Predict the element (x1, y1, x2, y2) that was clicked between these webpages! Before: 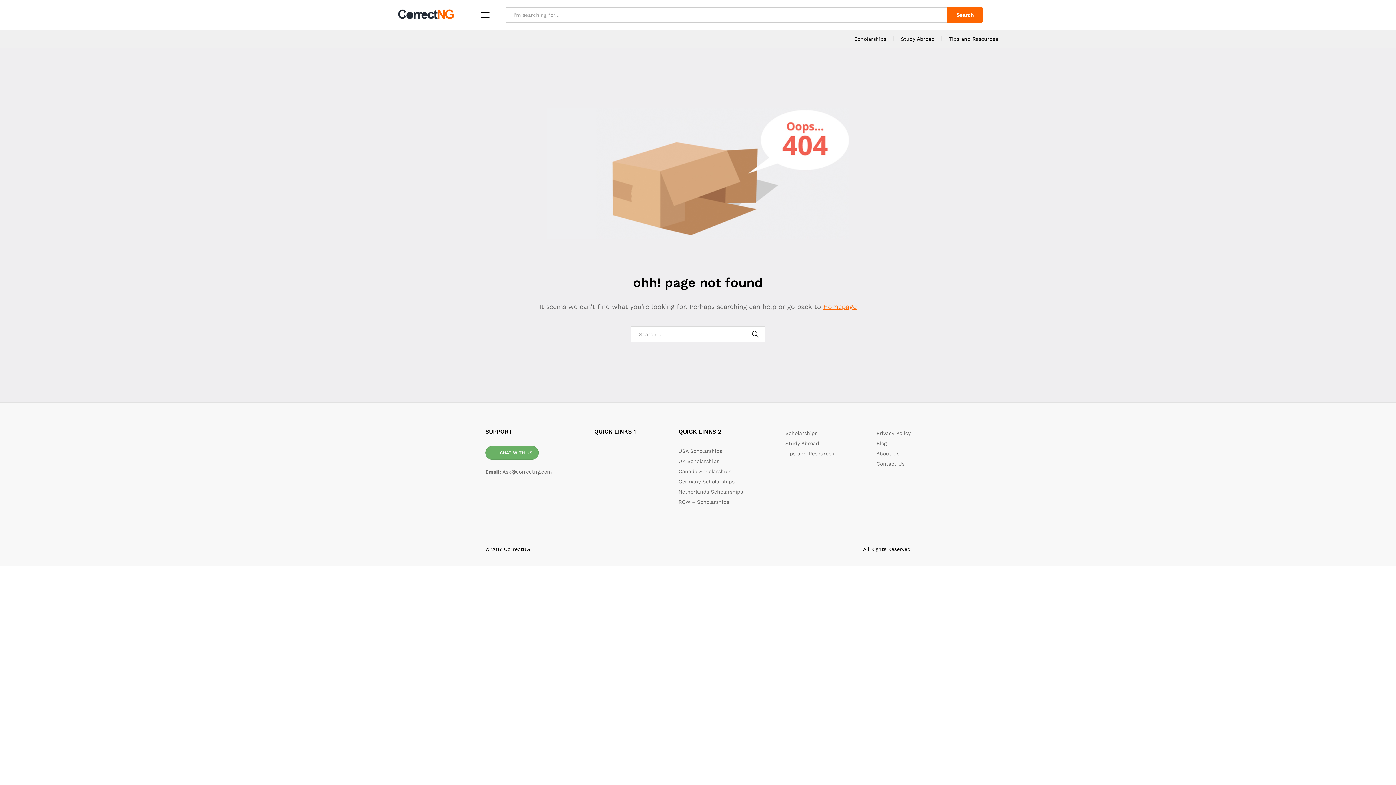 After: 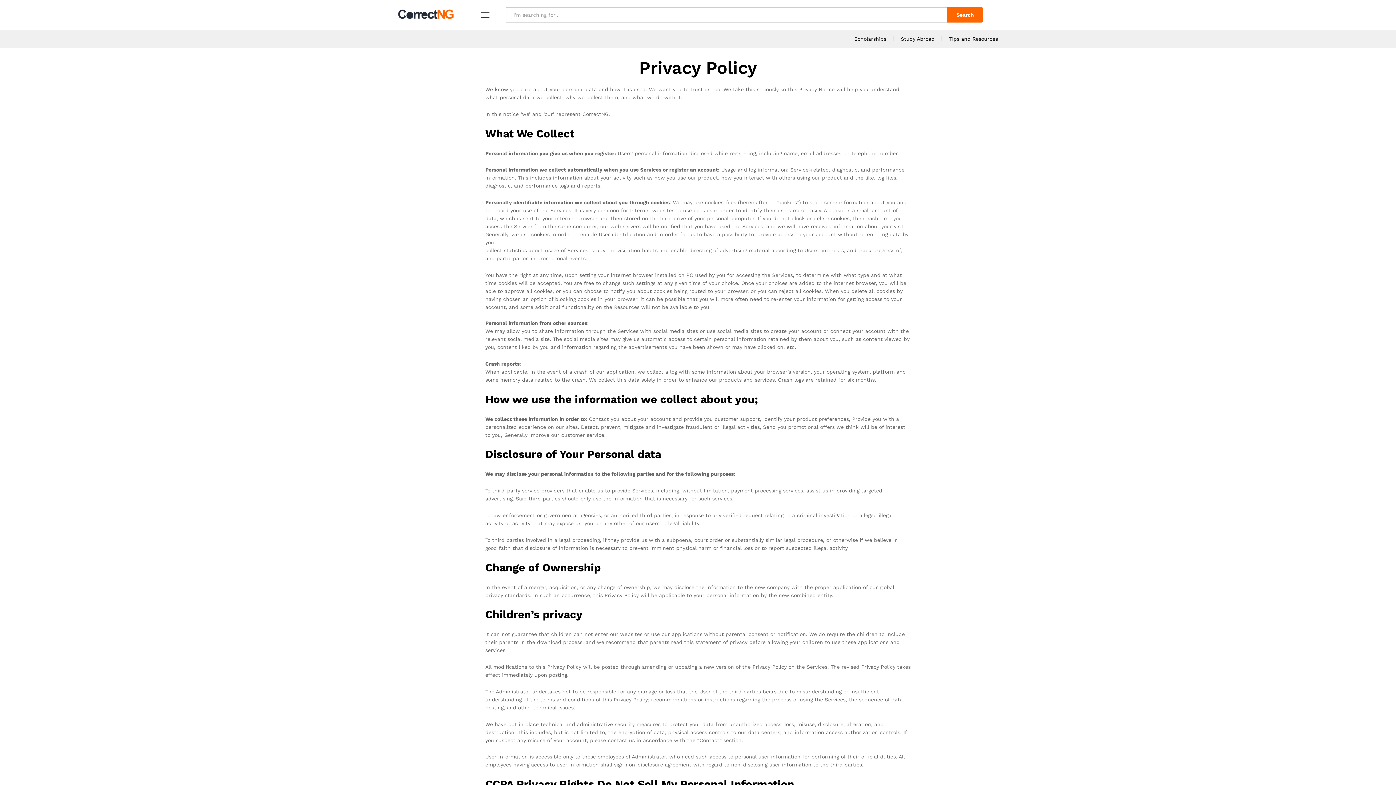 Action: bbox: (876, 430, 910, 436) label: Privacy Policy